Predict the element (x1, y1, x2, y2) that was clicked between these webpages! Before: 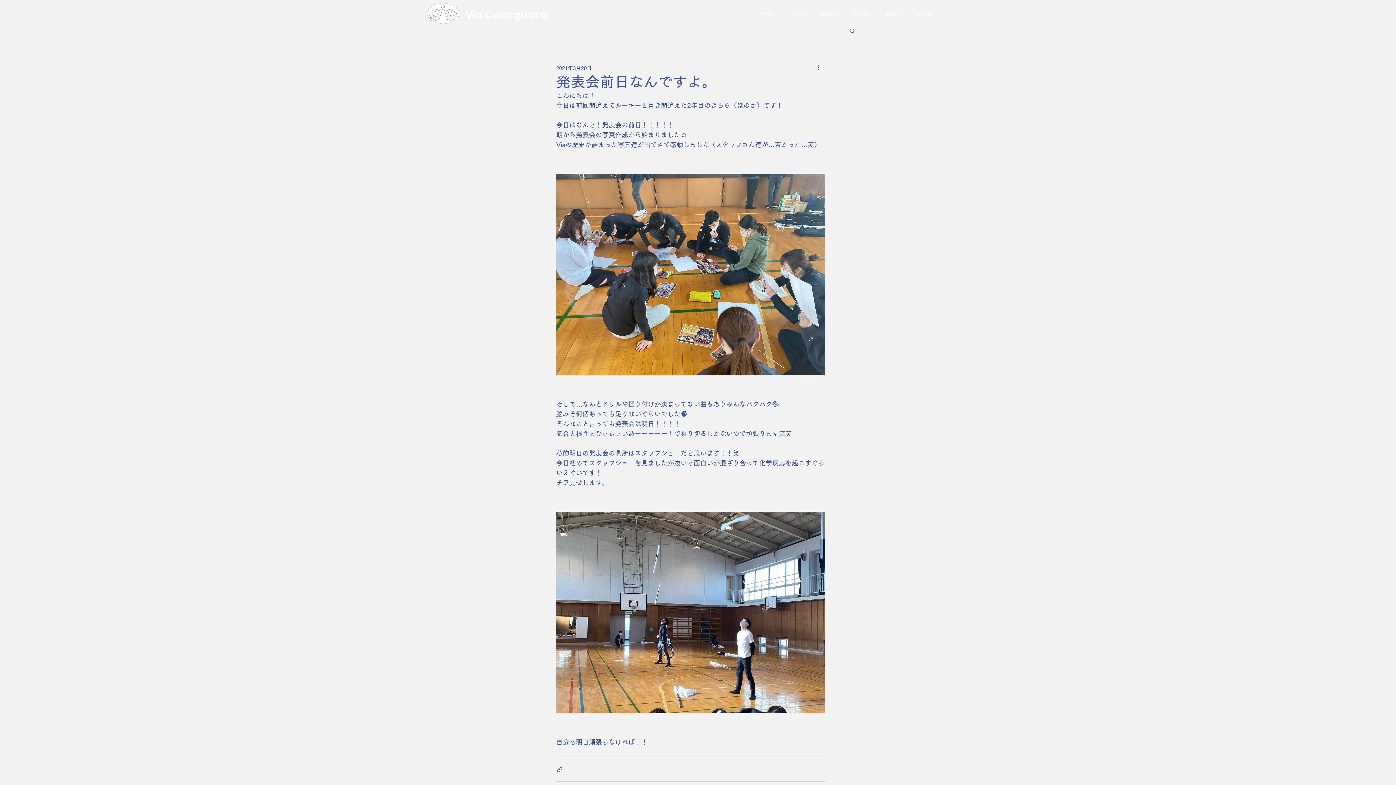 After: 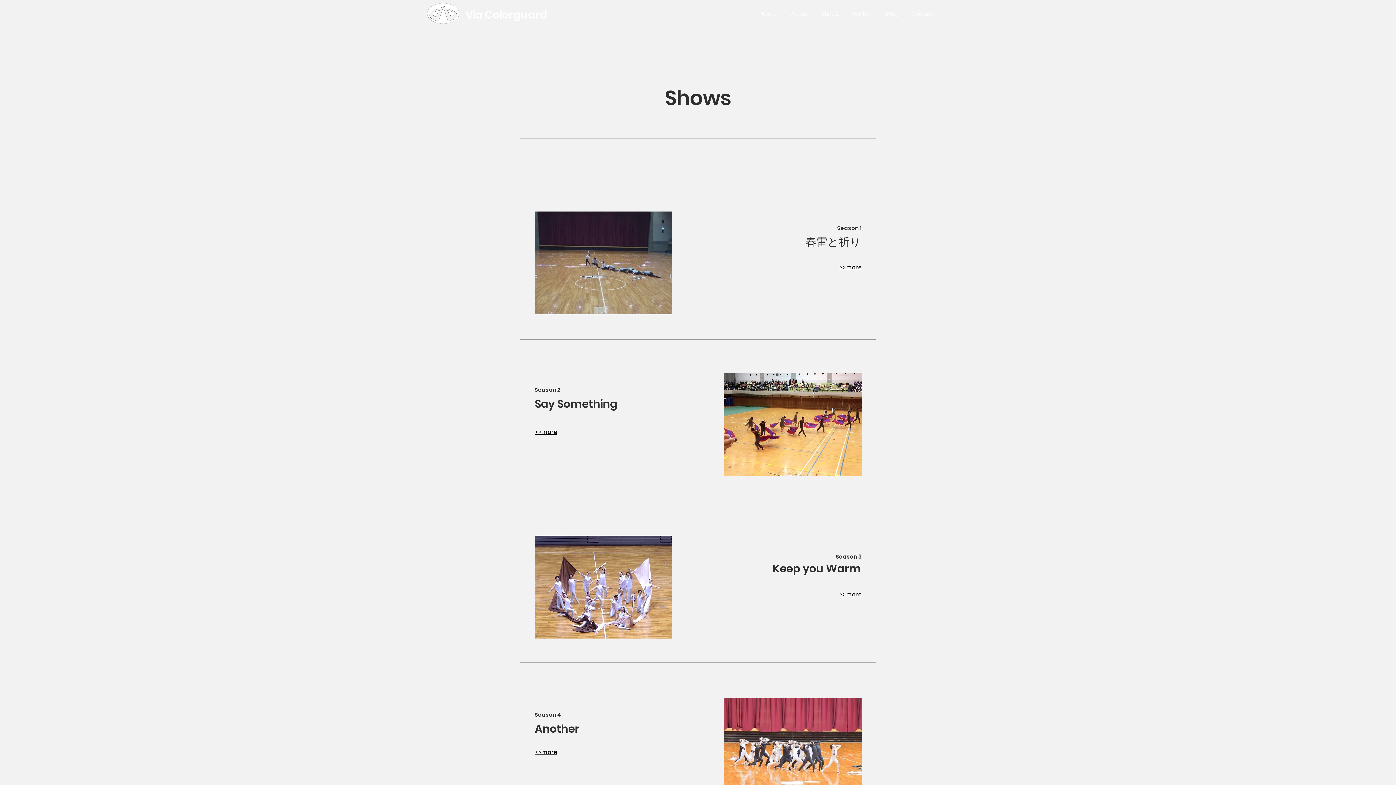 Action: bbox: (814, 2, 845, 24) label: Shows